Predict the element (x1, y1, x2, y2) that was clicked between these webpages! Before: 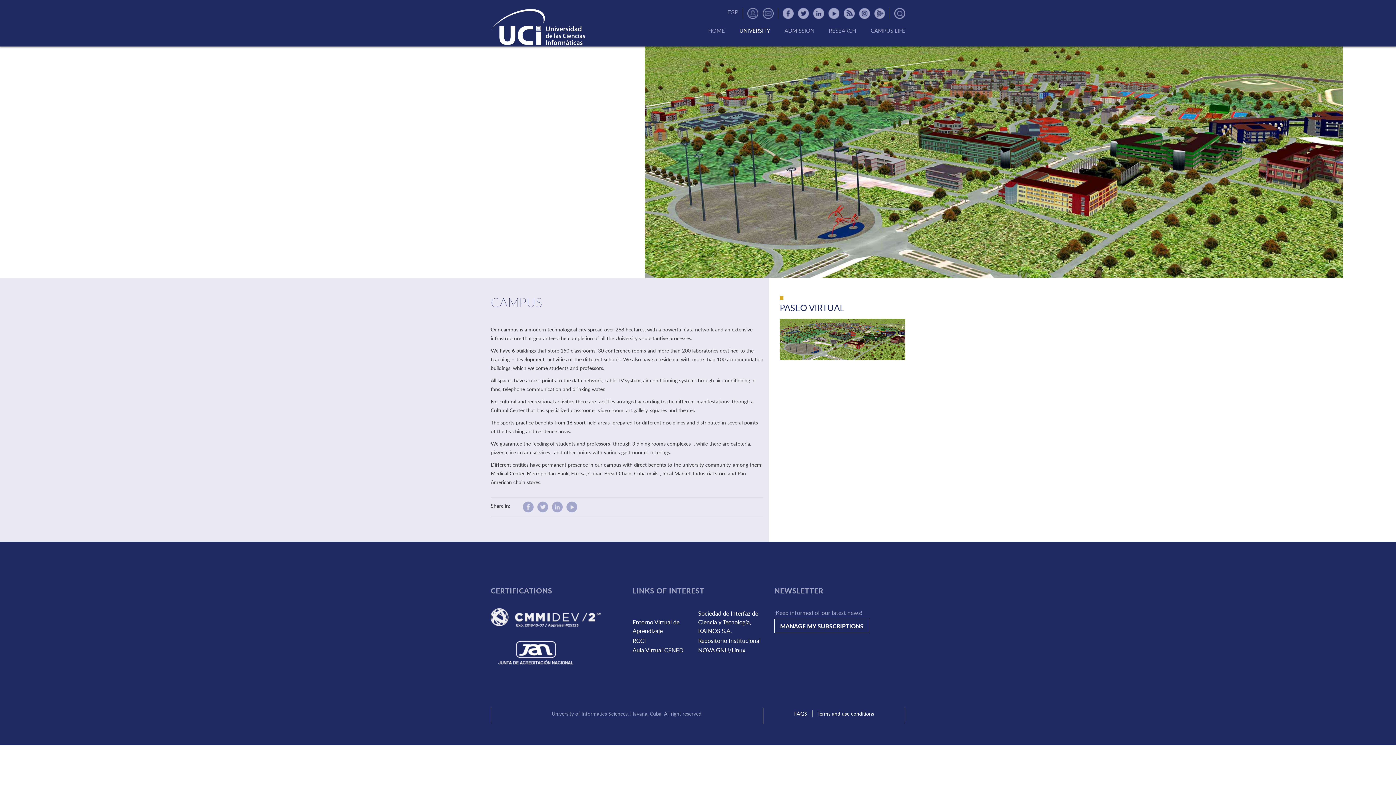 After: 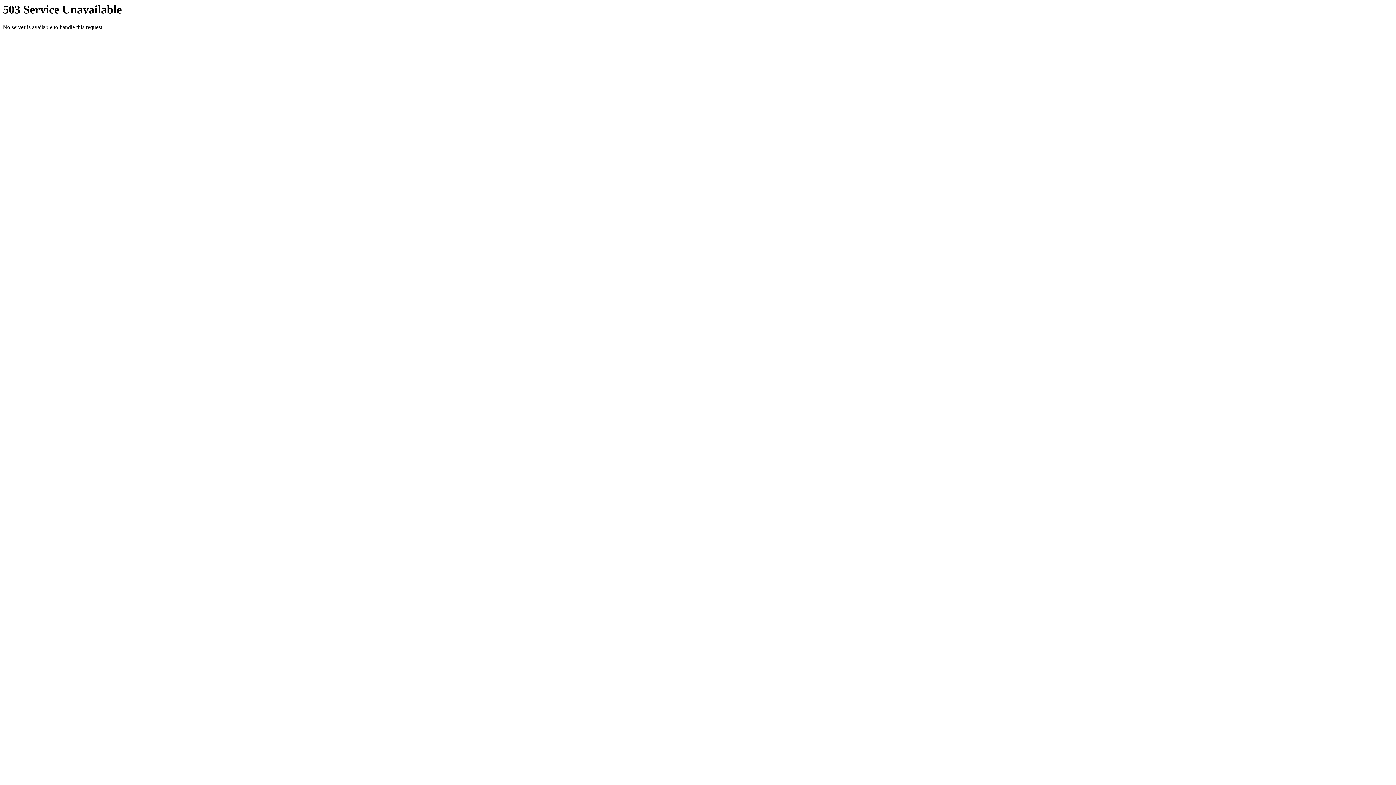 Action: label: Sociedad de Interfaz de Ciencia y Tecnología, KAINOS S.A. bbox: (698, 609, 758, 635)